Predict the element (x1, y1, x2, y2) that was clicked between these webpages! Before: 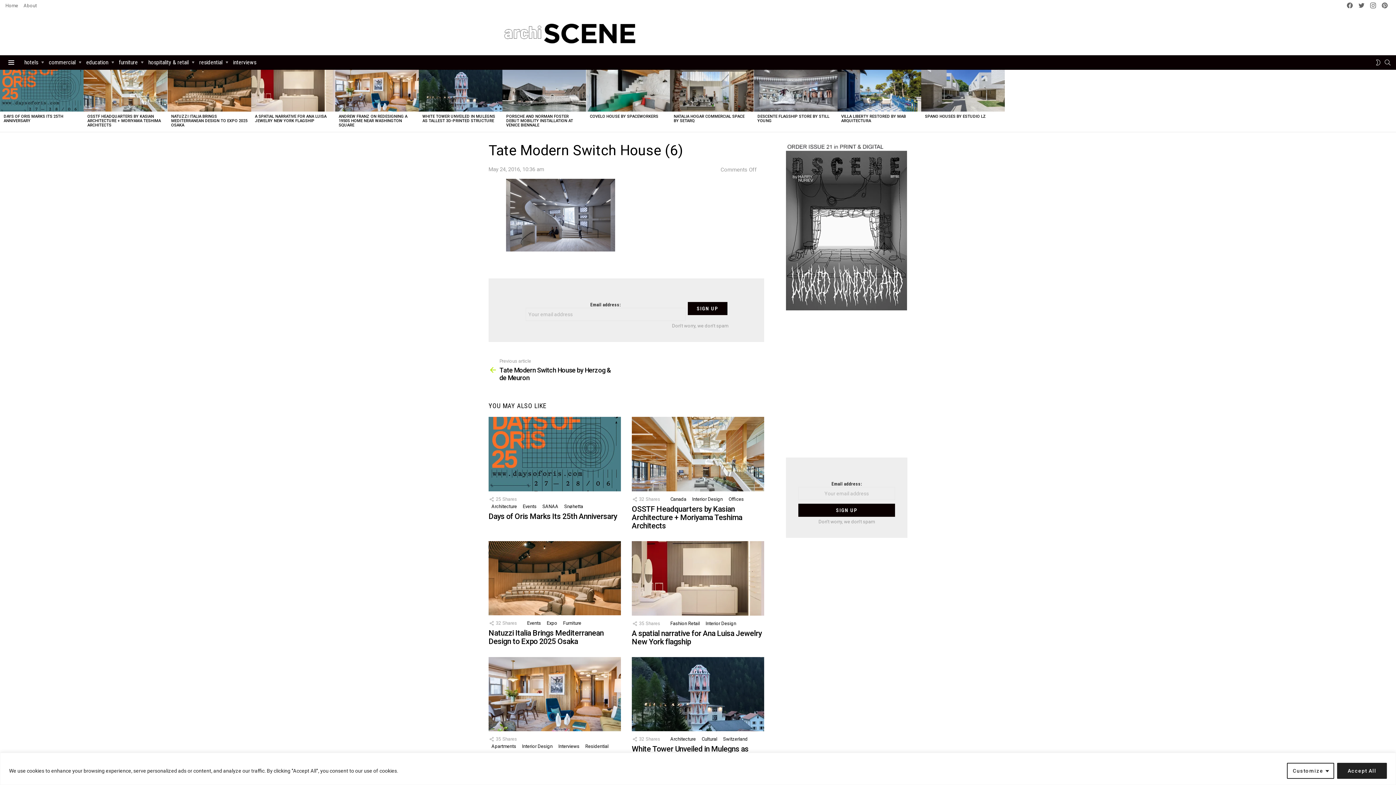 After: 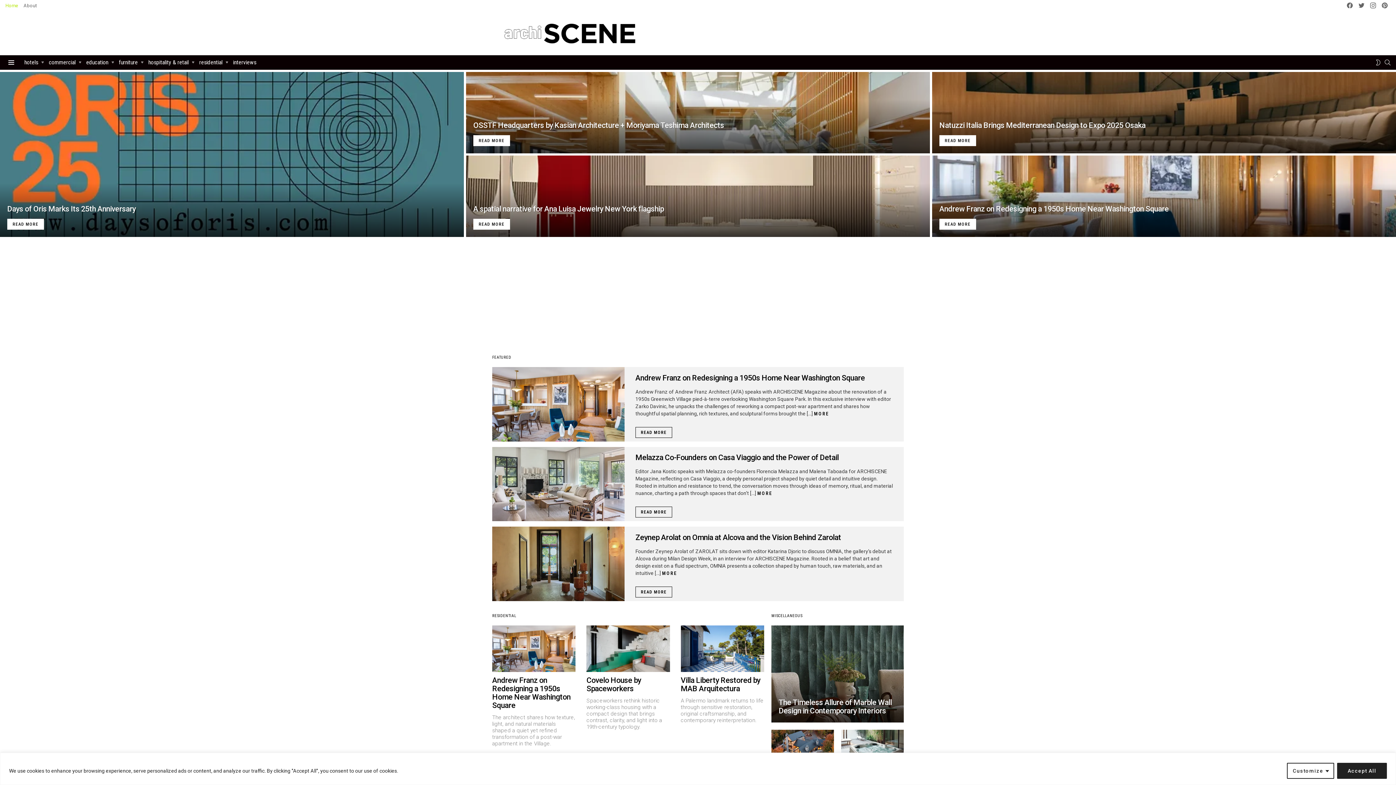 Action: bbox: (5, 0, 18, 11) label: Home